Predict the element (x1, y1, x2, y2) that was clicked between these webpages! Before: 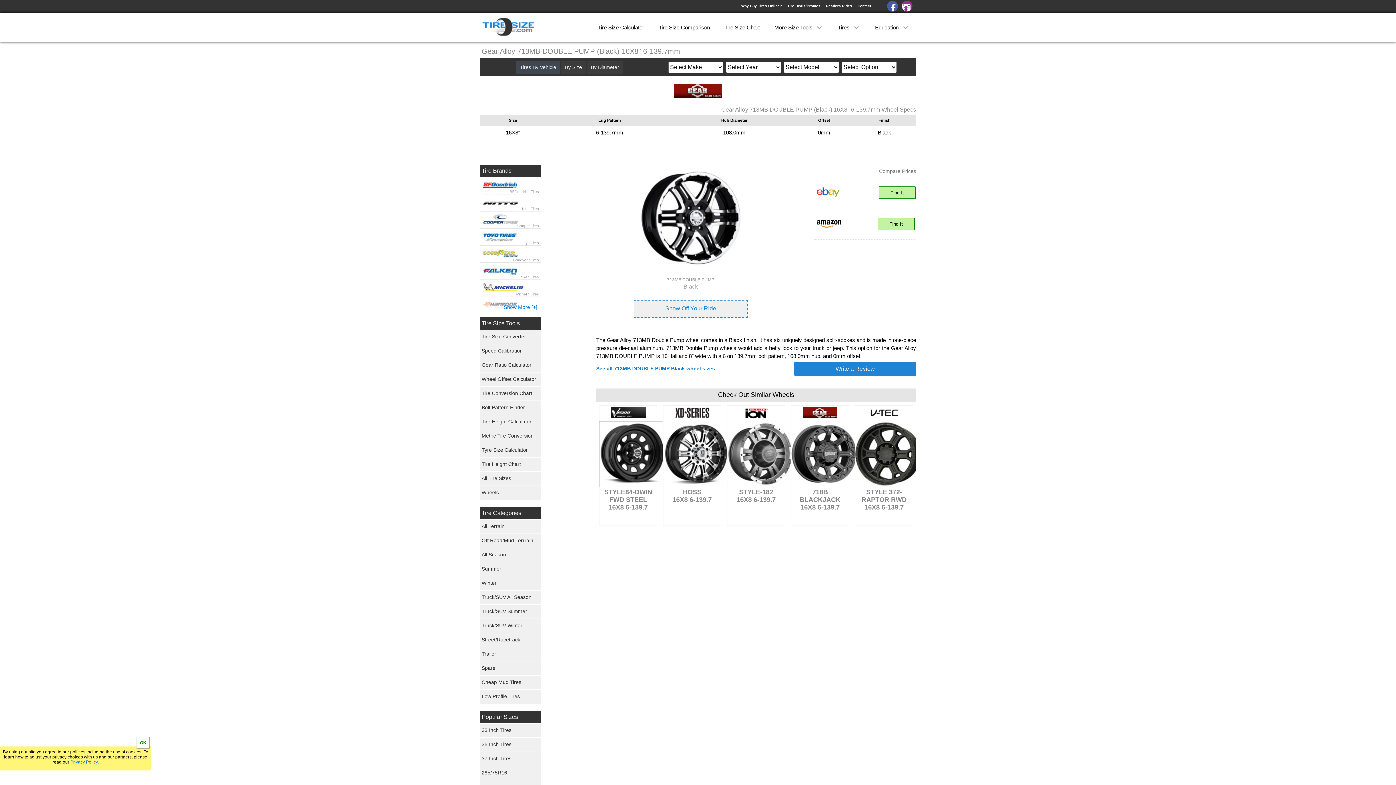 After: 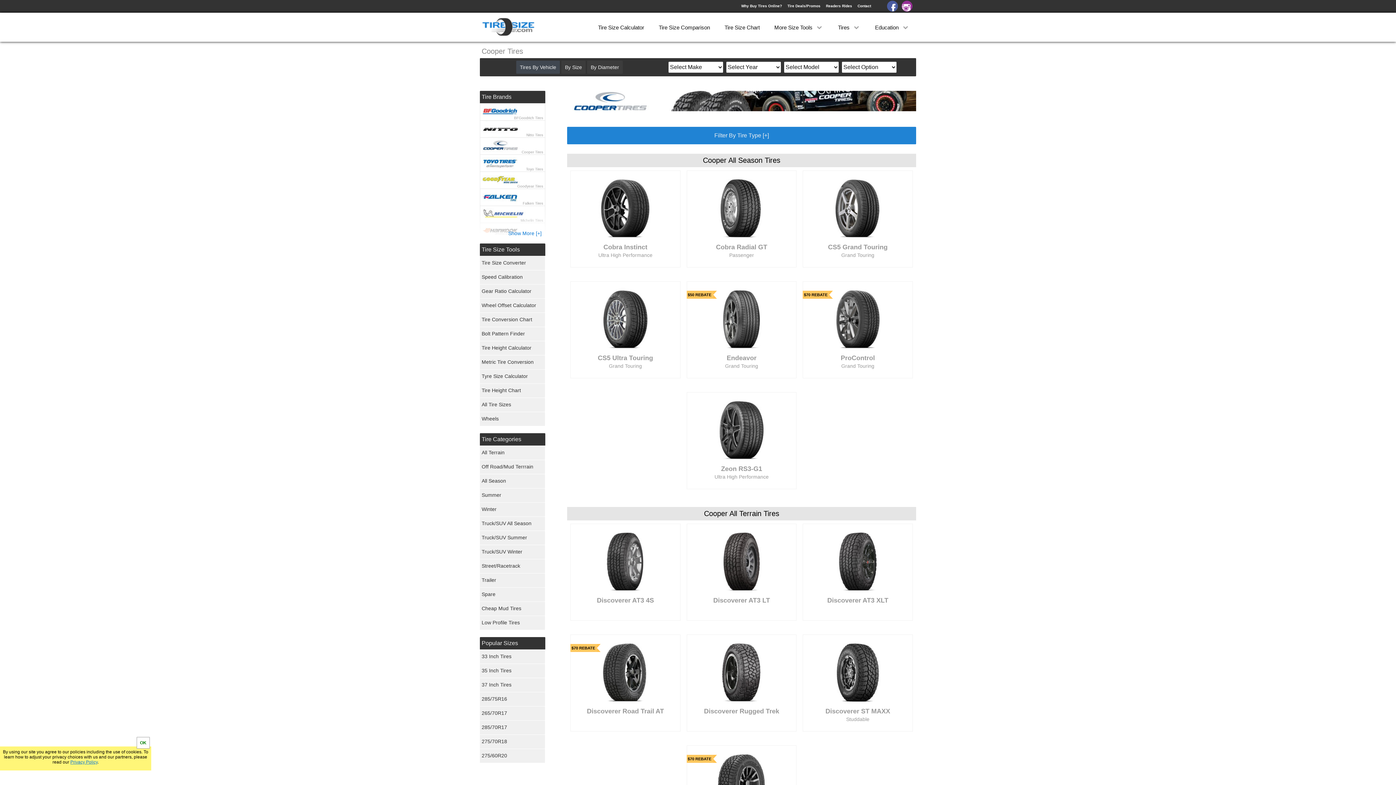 Action: bbox: (480, 211, 540, 228) label: Cooper Tires